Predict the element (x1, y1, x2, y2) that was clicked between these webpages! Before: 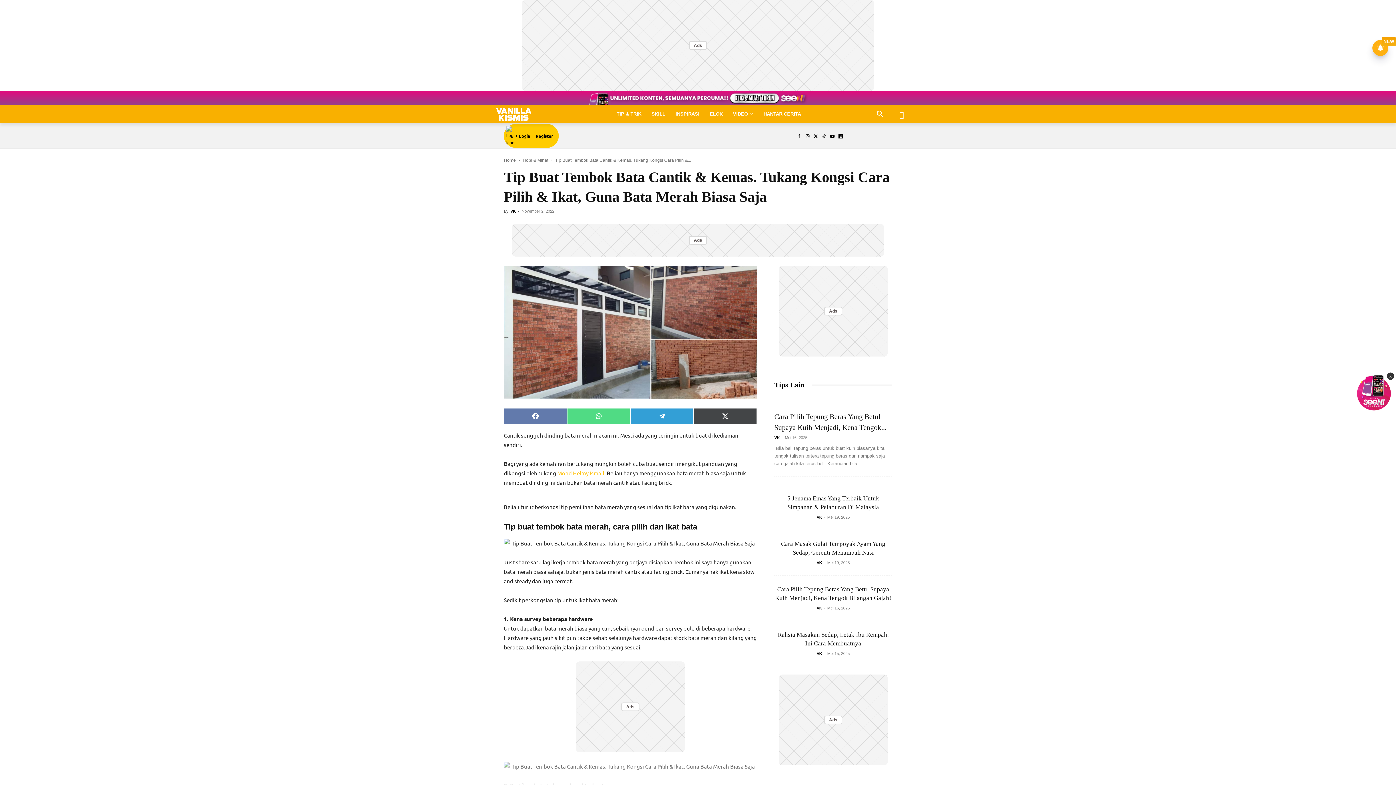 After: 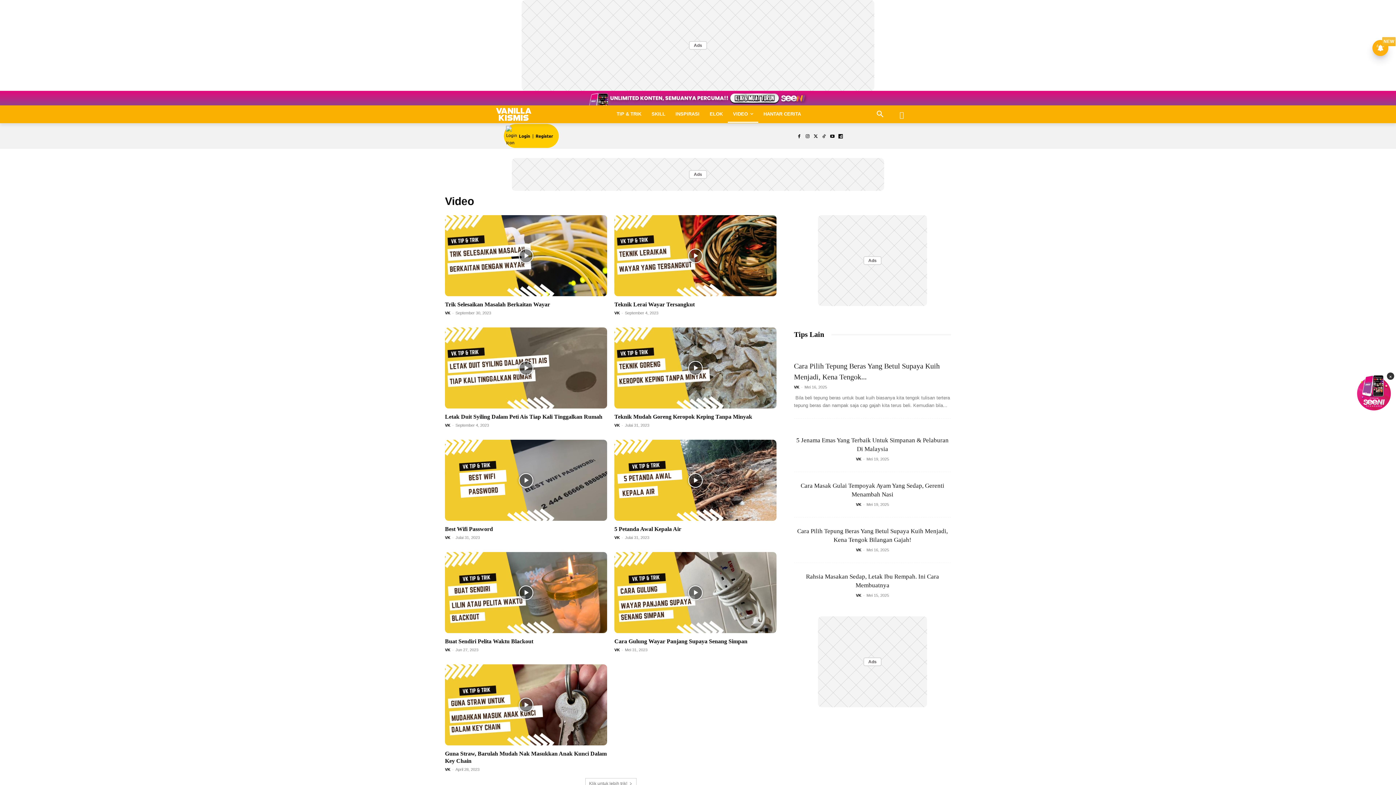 Action: bbox: (728, 105, 758, 122) label: VIDEO